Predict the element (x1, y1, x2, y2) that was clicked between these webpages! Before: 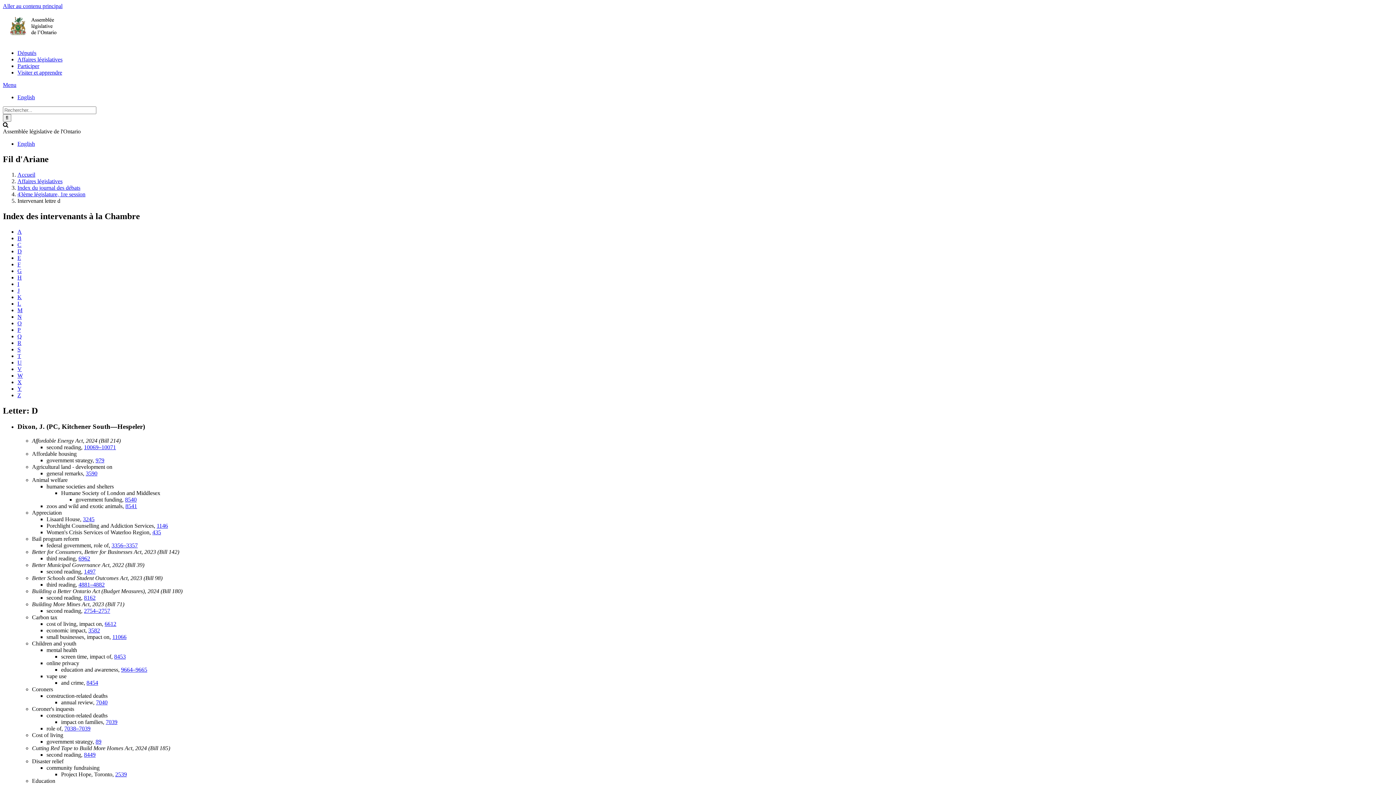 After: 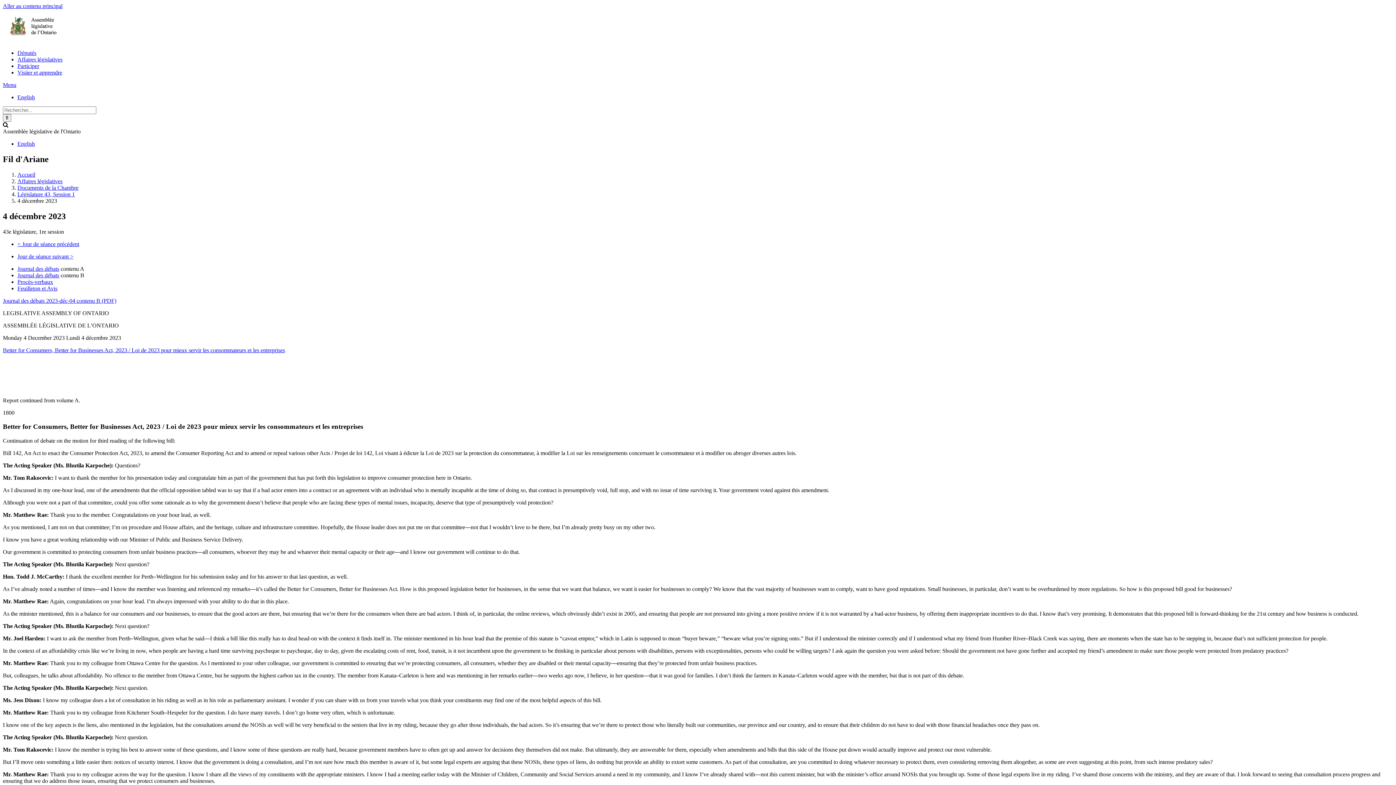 Action: bbox: (78, 555, 90, 561) label: 6962